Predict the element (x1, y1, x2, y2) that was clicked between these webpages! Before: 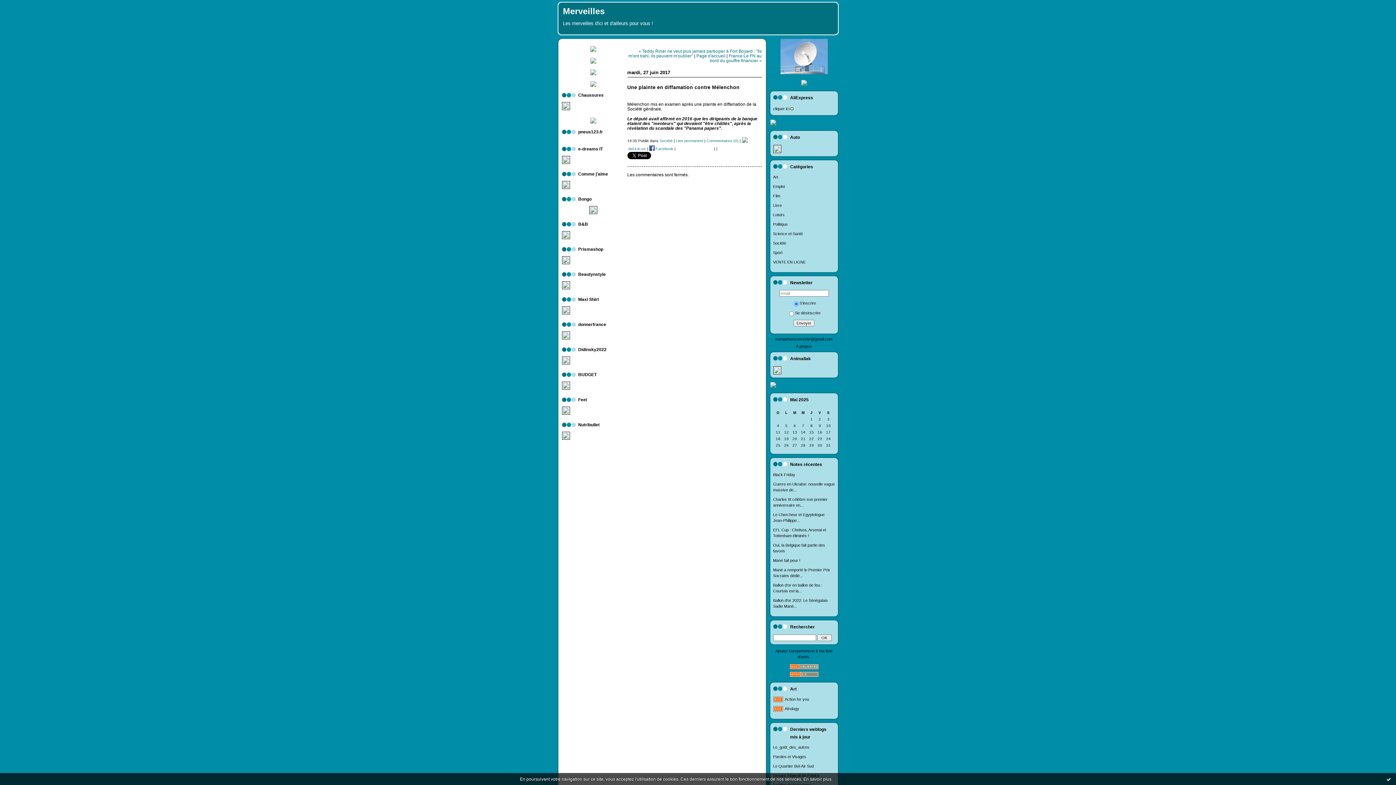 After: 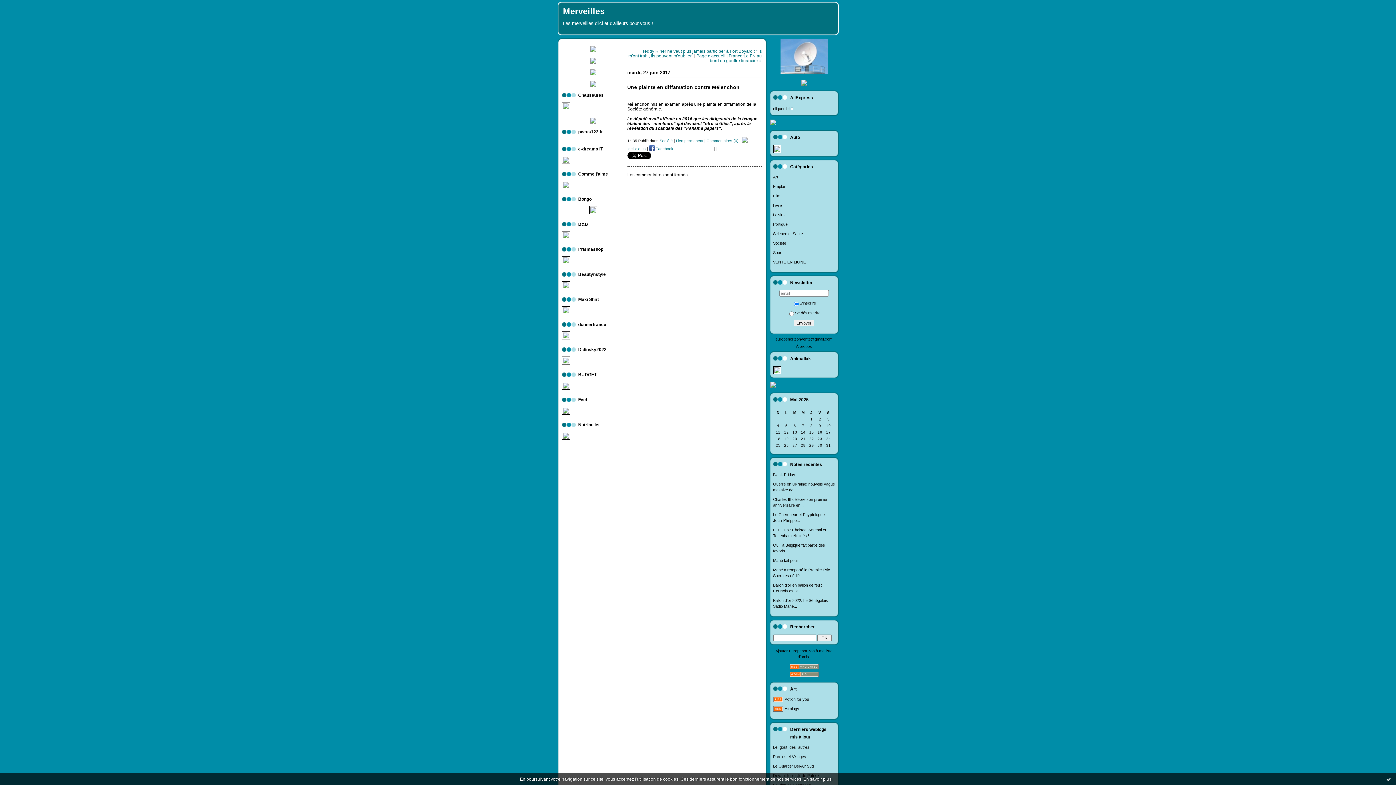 Action: bbox: (562, 436, 570, 440)